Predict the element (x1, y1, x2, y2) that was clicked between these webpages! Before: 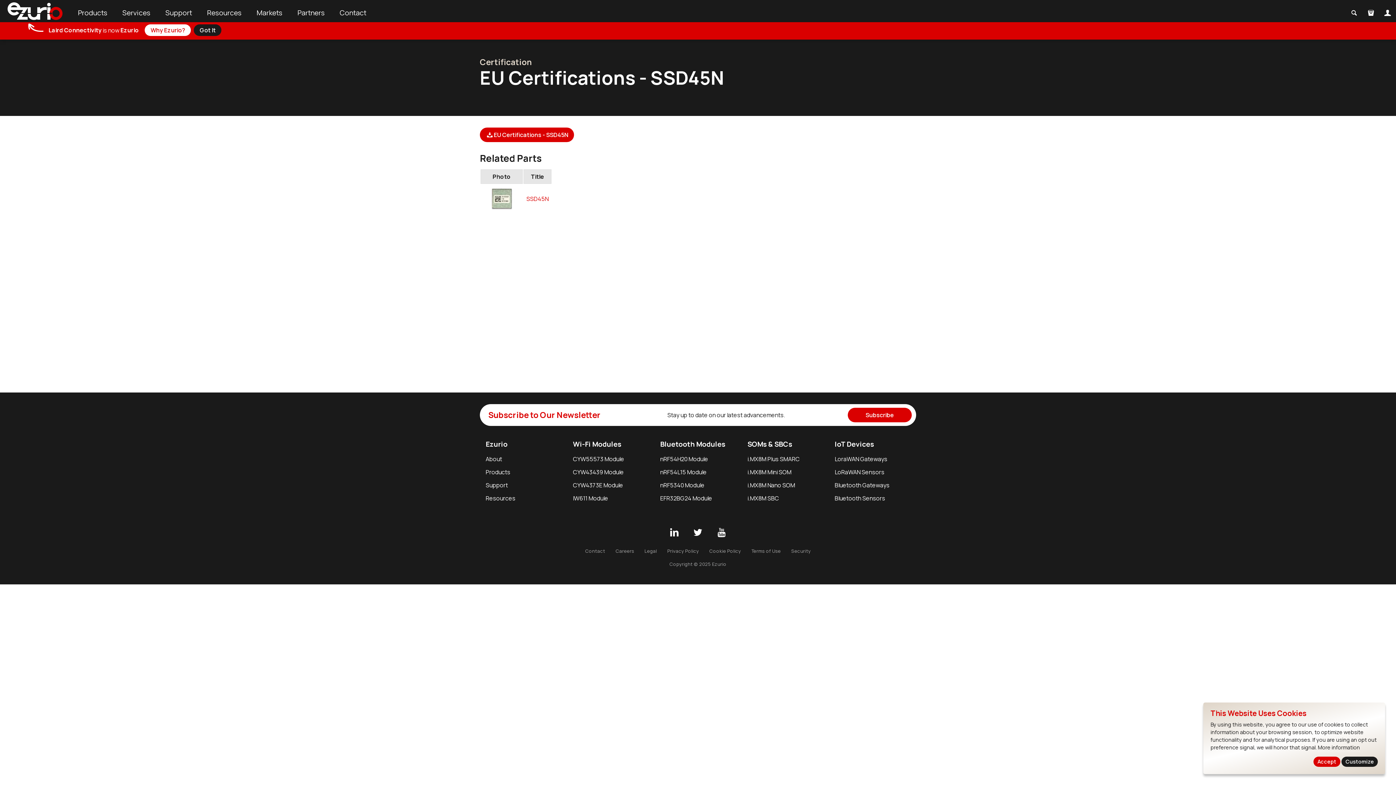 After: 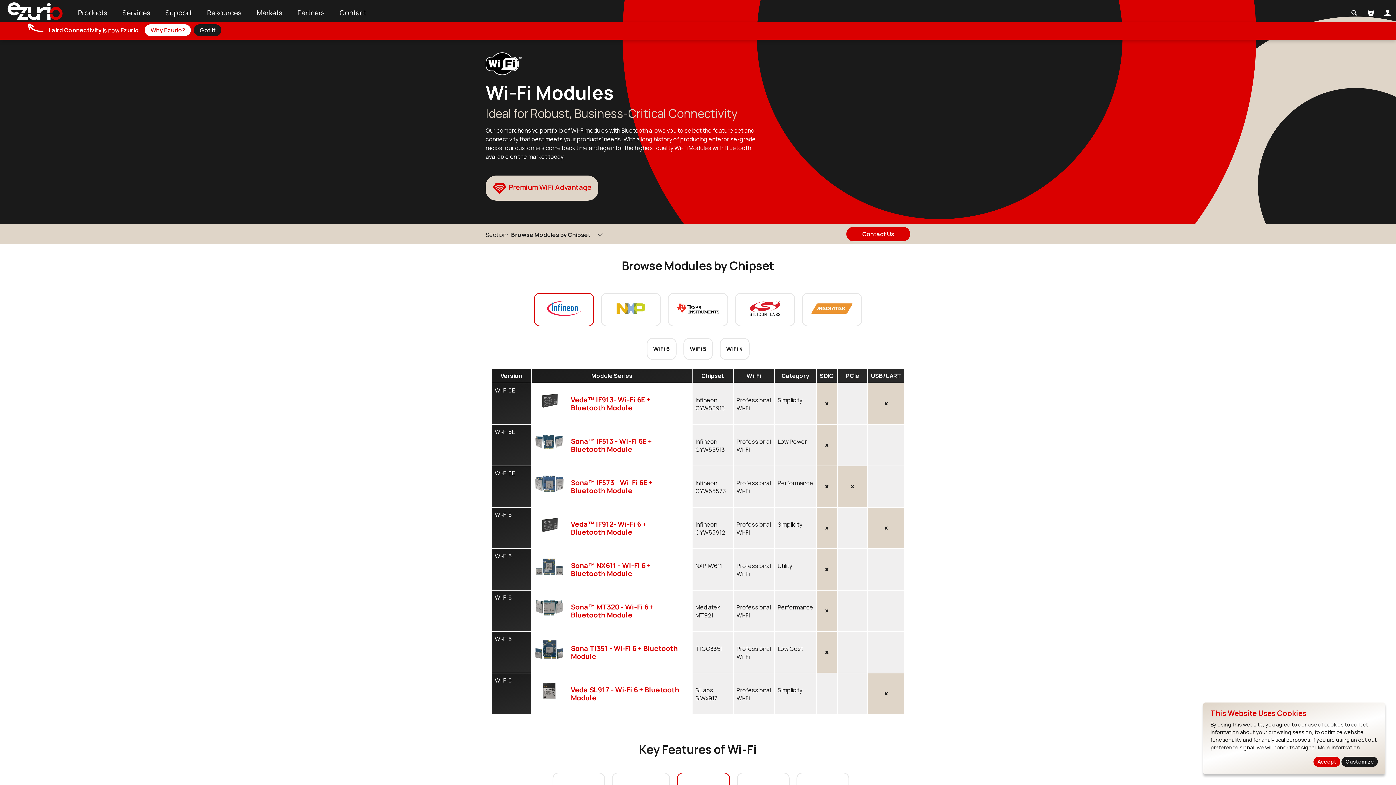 Action: label: Wi-Fi Modules bbox: (573, 439, 621, 449)